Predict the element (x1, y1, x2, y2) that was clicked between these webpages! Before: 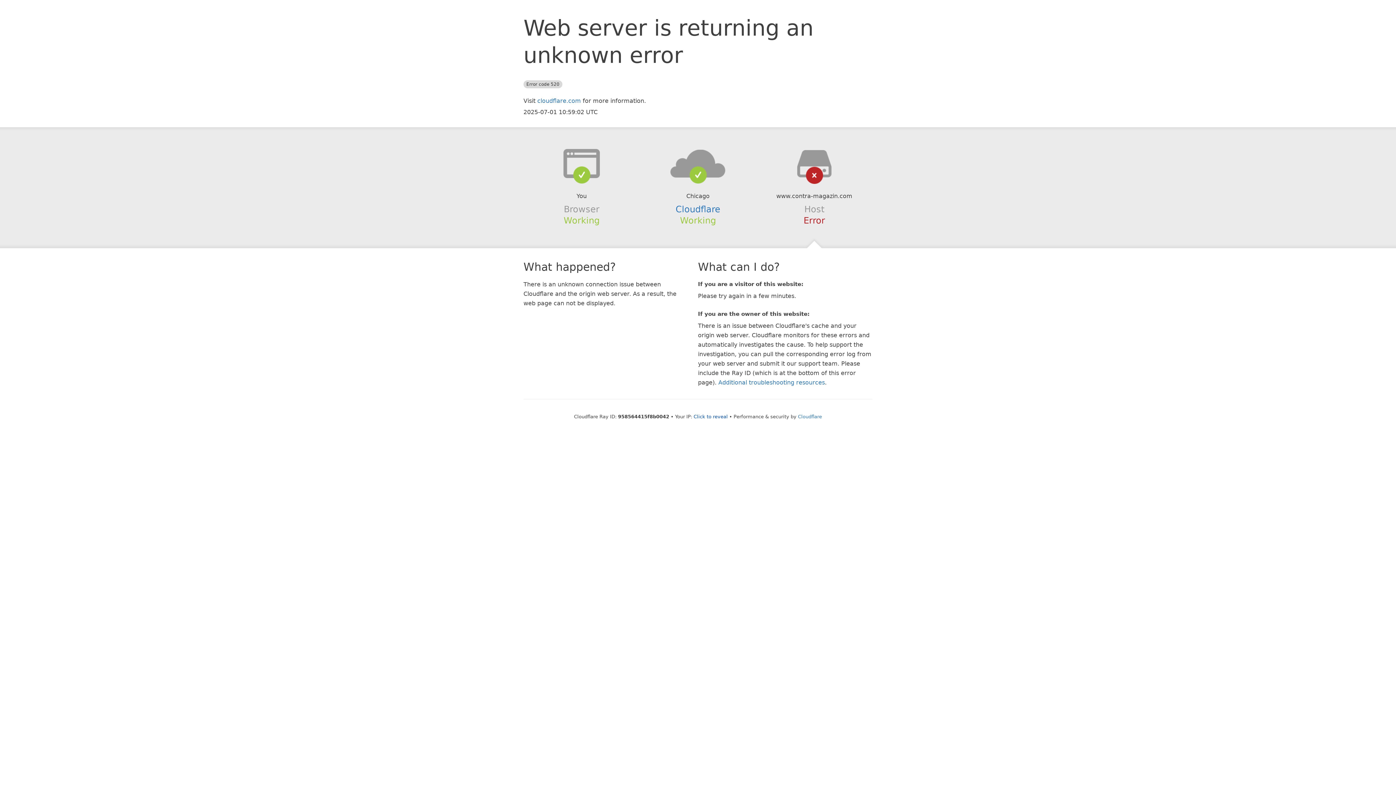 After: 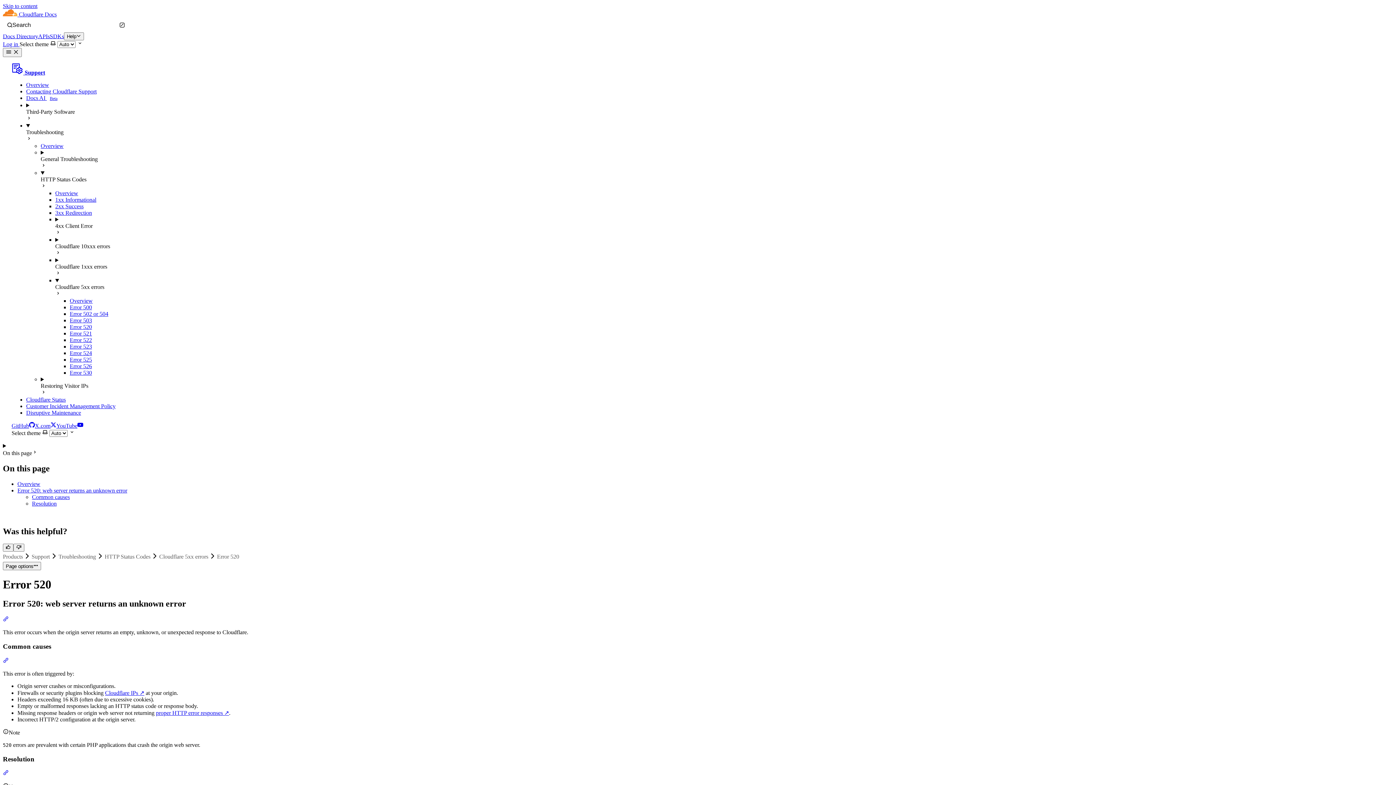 Action: bbox: (718, 379, 825, 386) label: Additional troubleshooting resources